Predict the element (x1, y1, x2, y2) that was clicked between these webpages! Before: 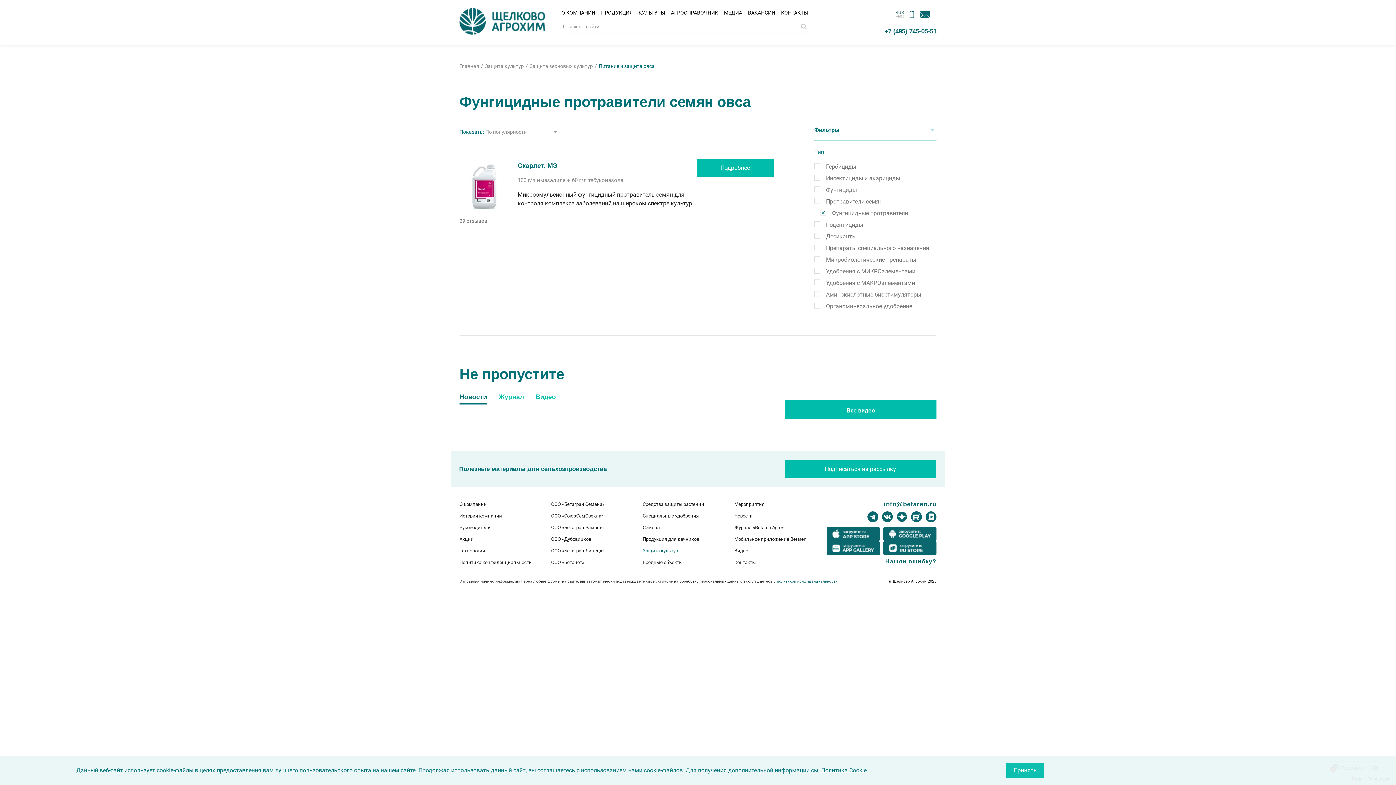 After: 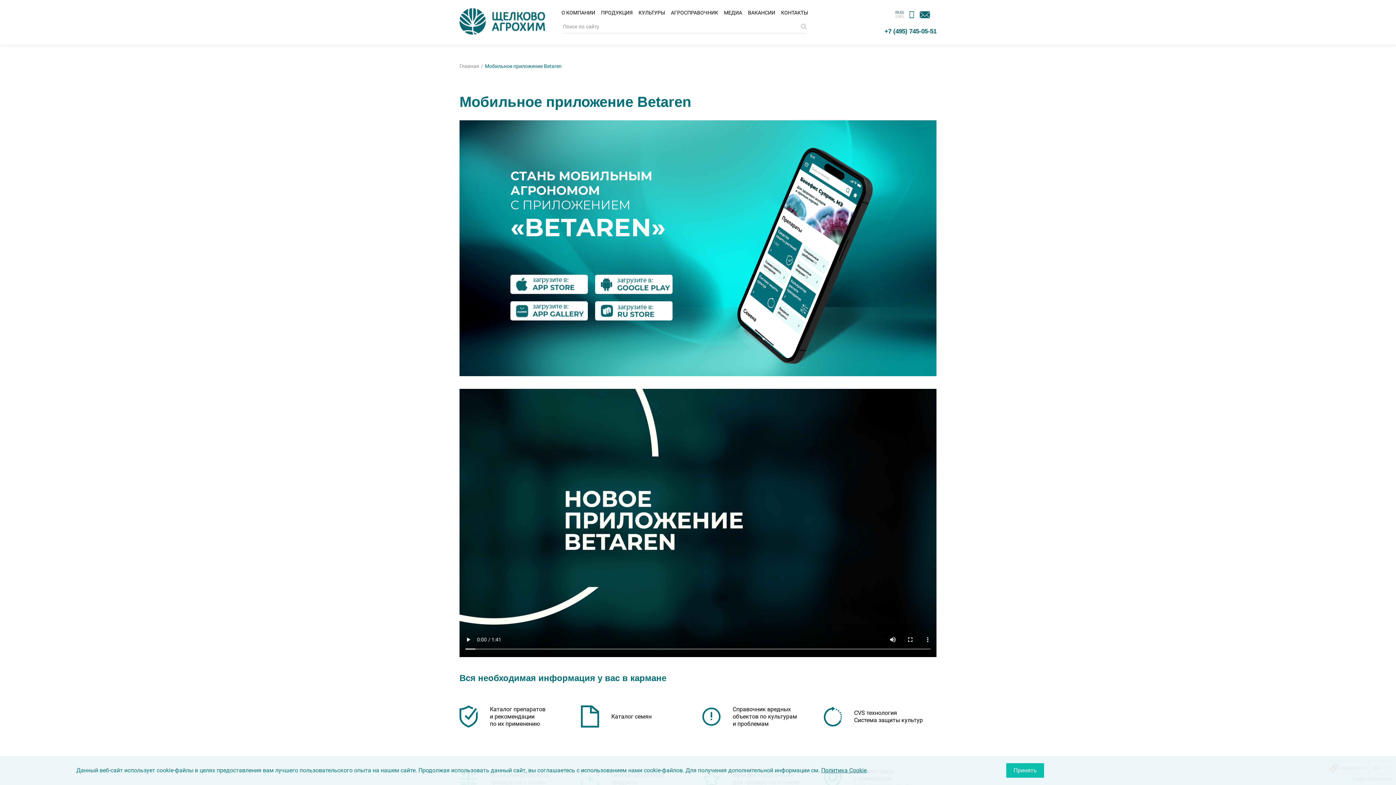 Action: label: Мобильное приложение Betaren bbox: (734, 536, 817, 542)